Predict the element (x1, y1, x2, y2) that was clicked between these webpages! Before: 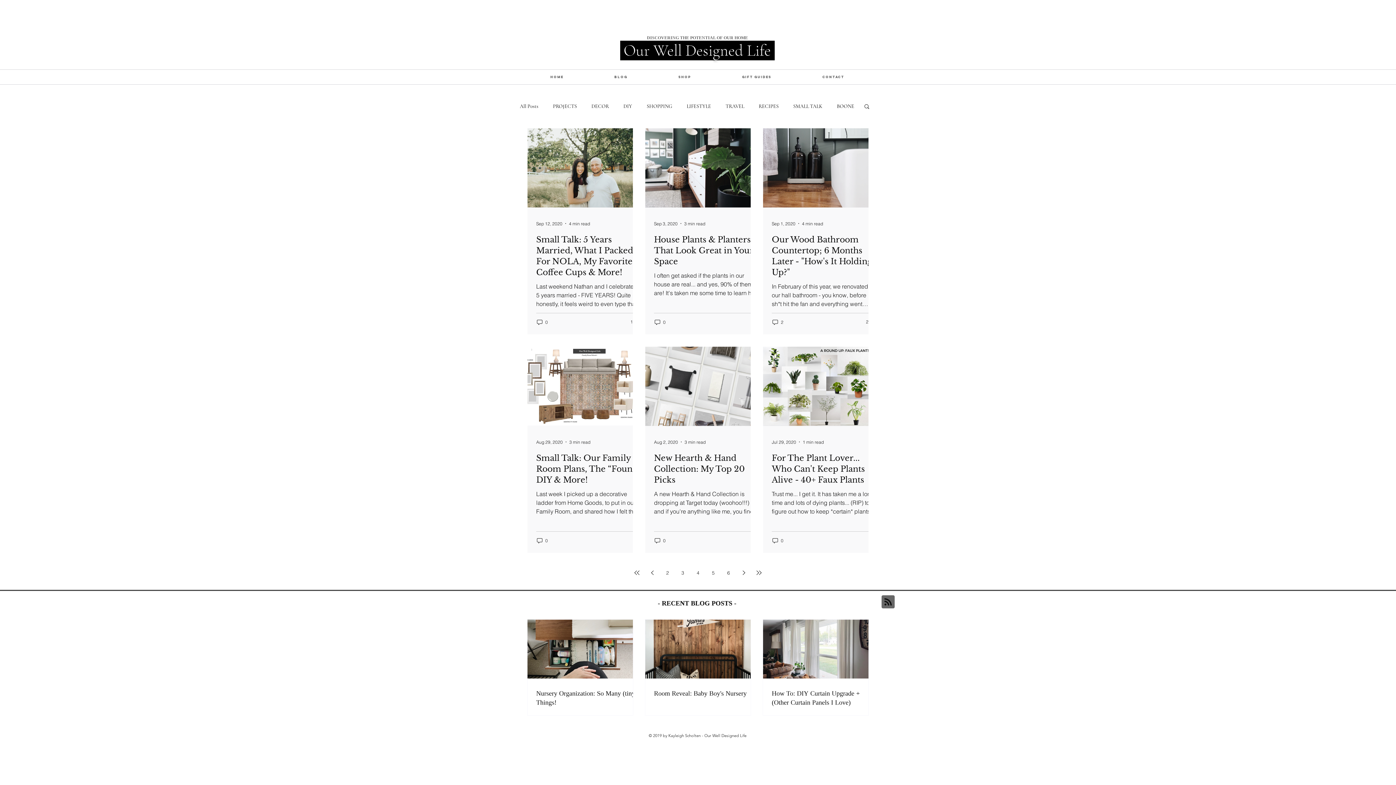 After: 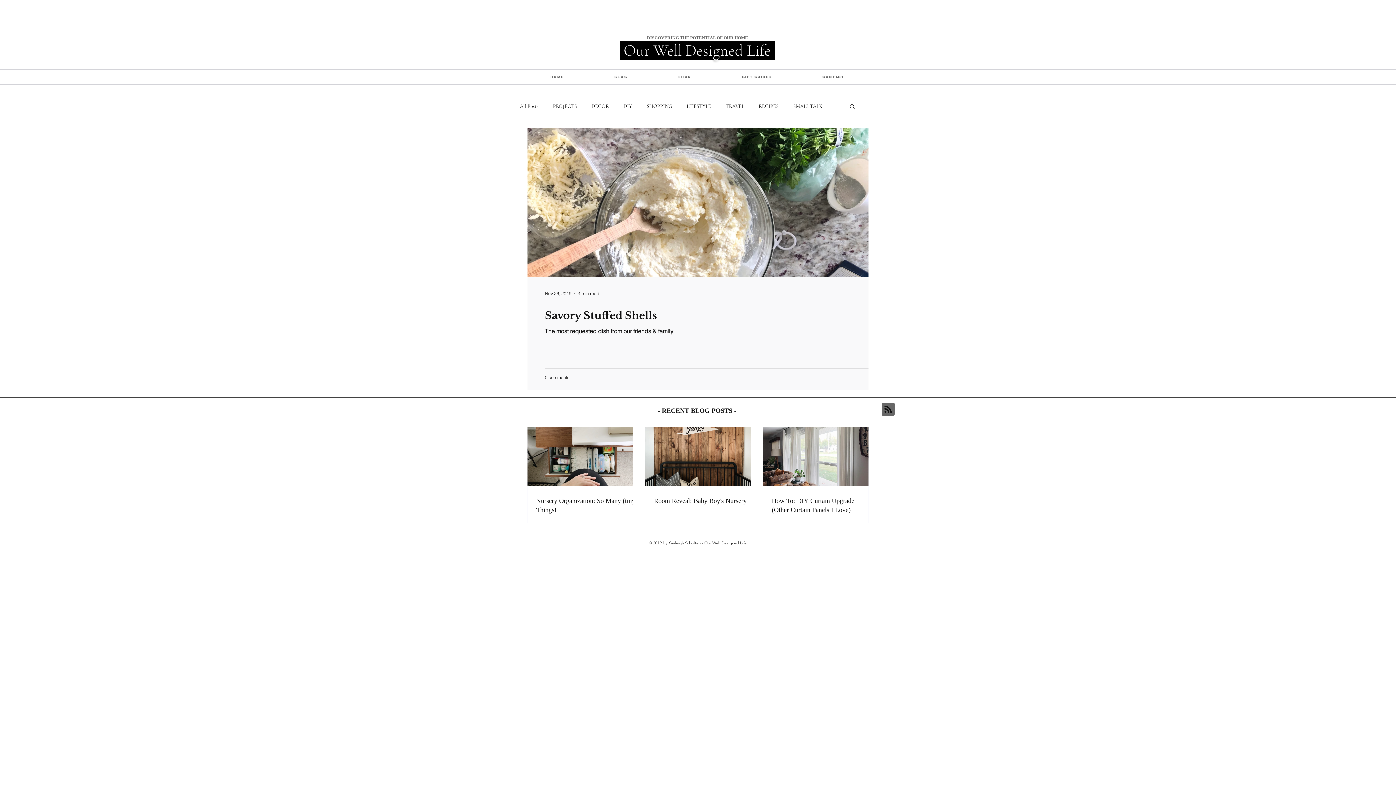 Action: label: RECIPES bbox: (758, 103, 778, 109)